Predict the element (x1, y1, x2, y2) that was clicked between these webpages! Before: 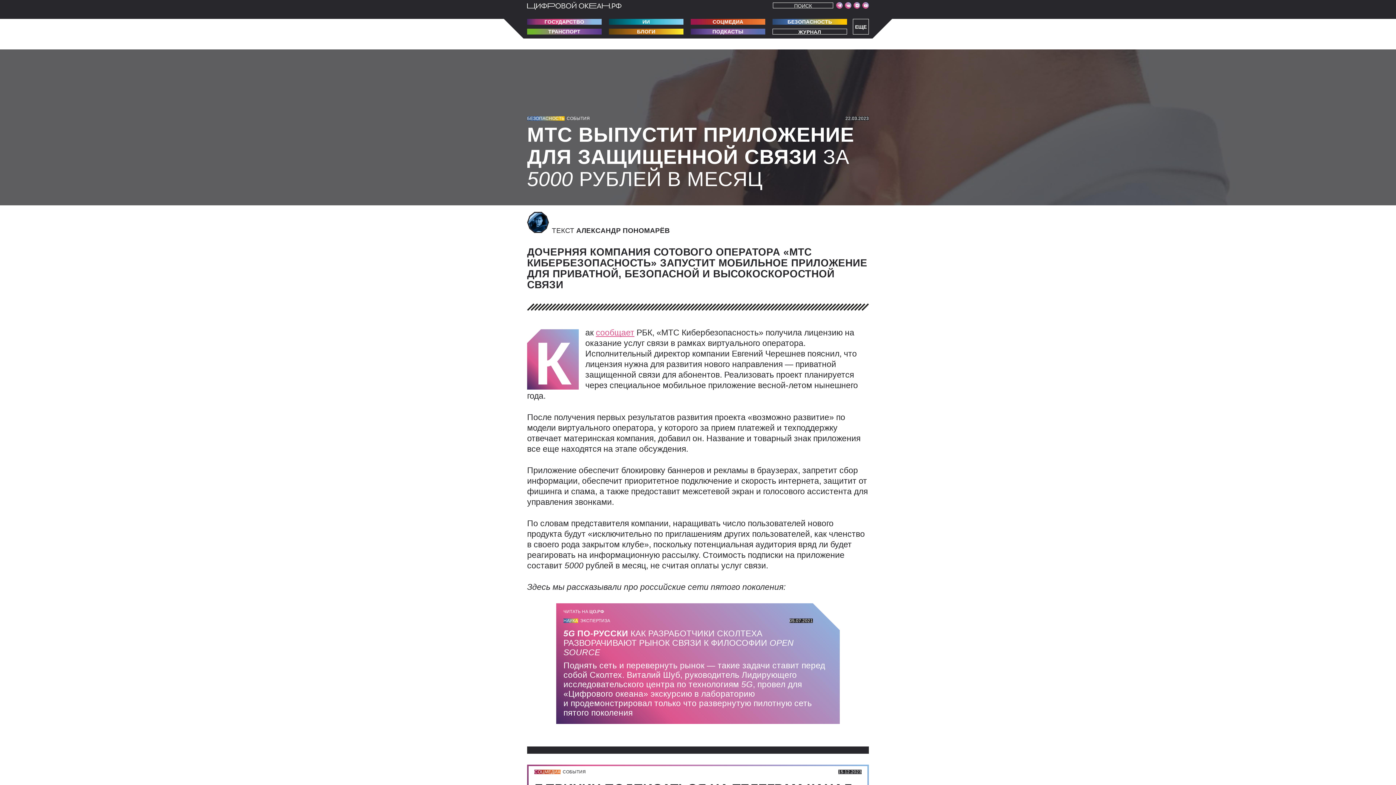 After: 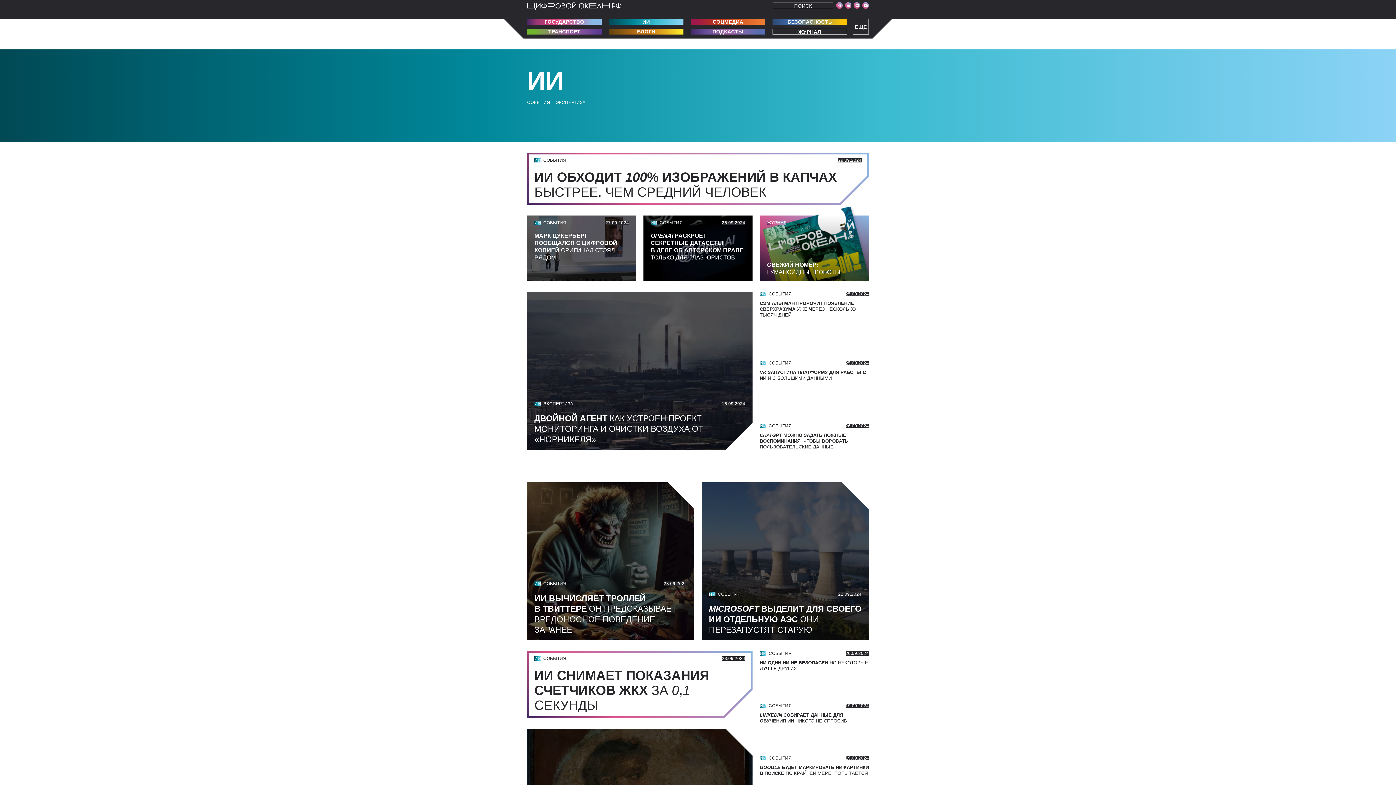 Action: bbox: (609, 18, 683, 24) label: ИИ